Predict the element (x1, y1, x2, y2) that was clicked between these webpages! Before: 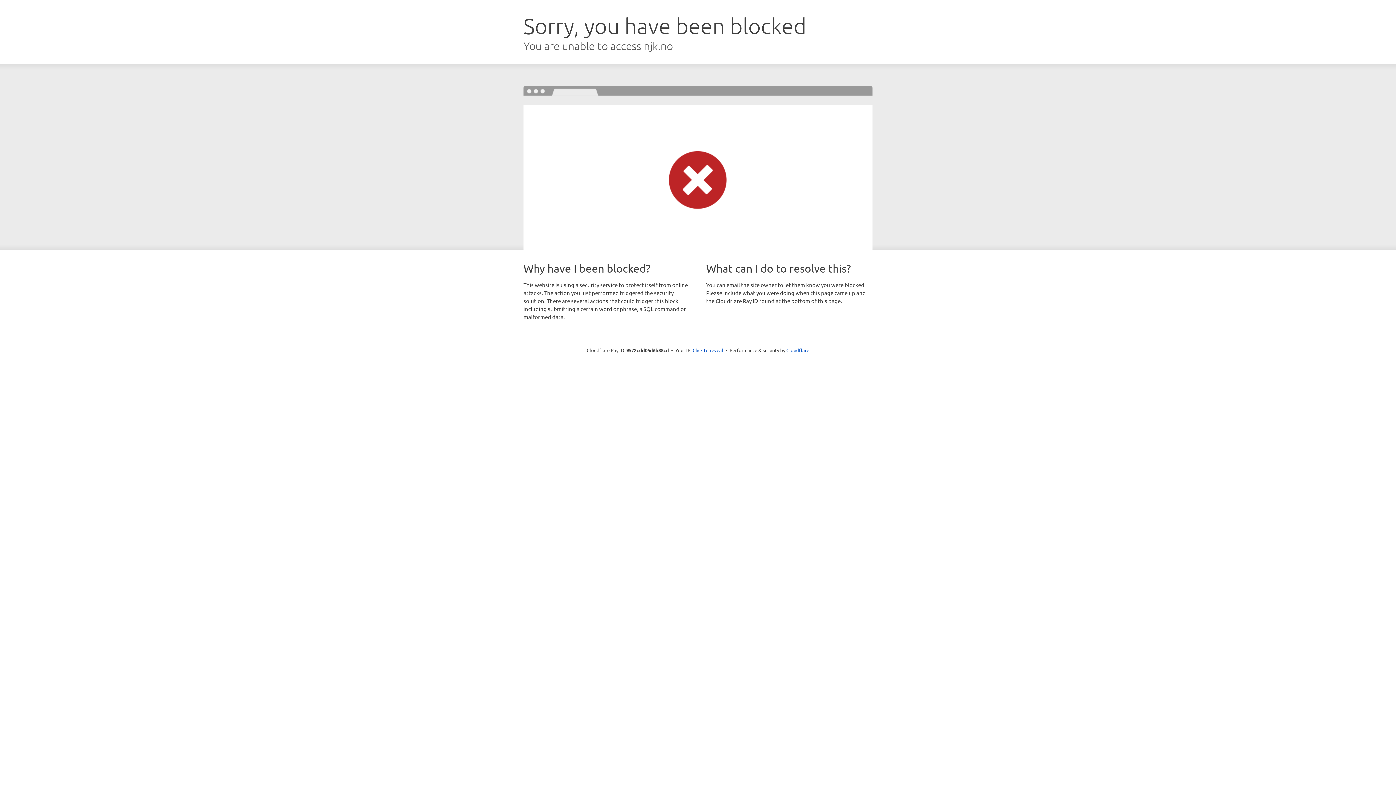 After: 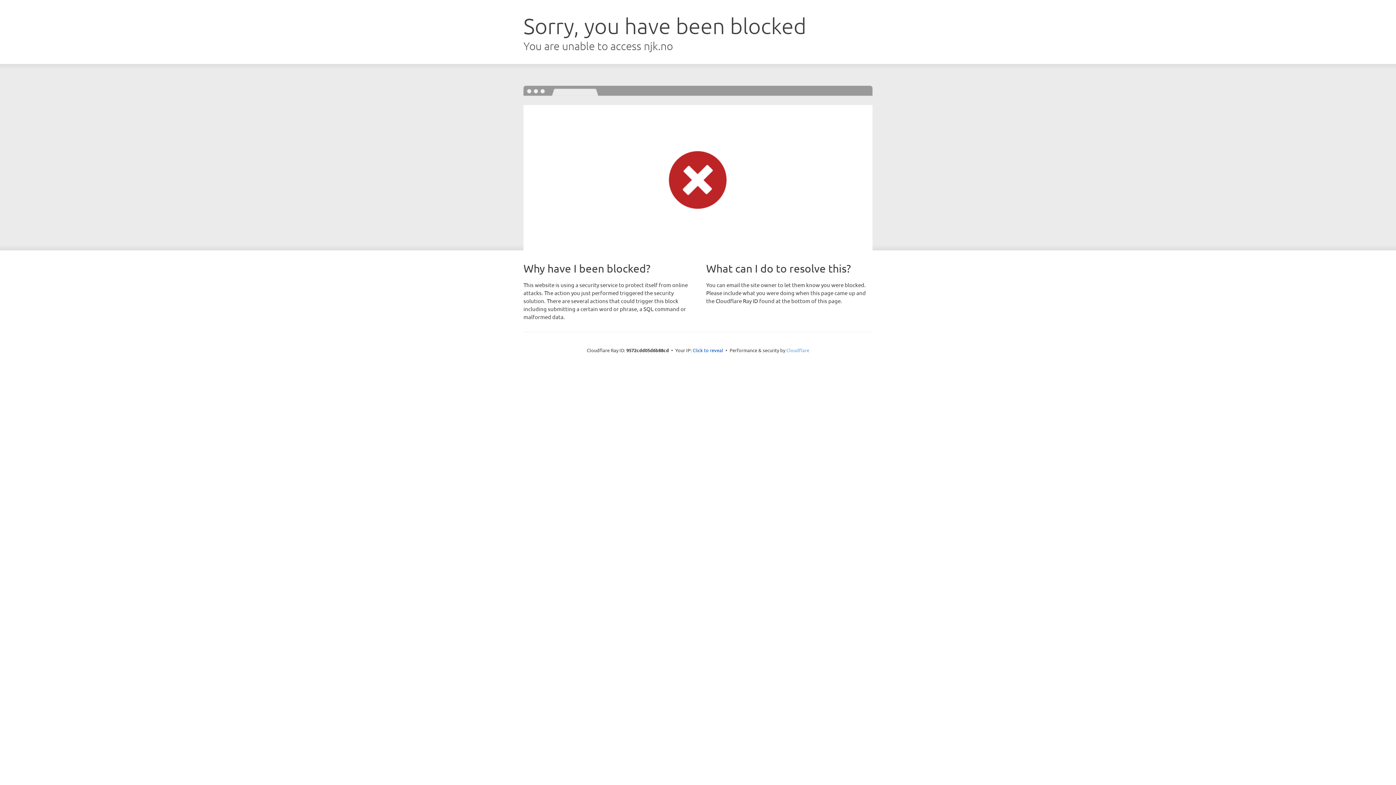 Action: bbox: (786, 347, 809, 353) label: Cloudflare